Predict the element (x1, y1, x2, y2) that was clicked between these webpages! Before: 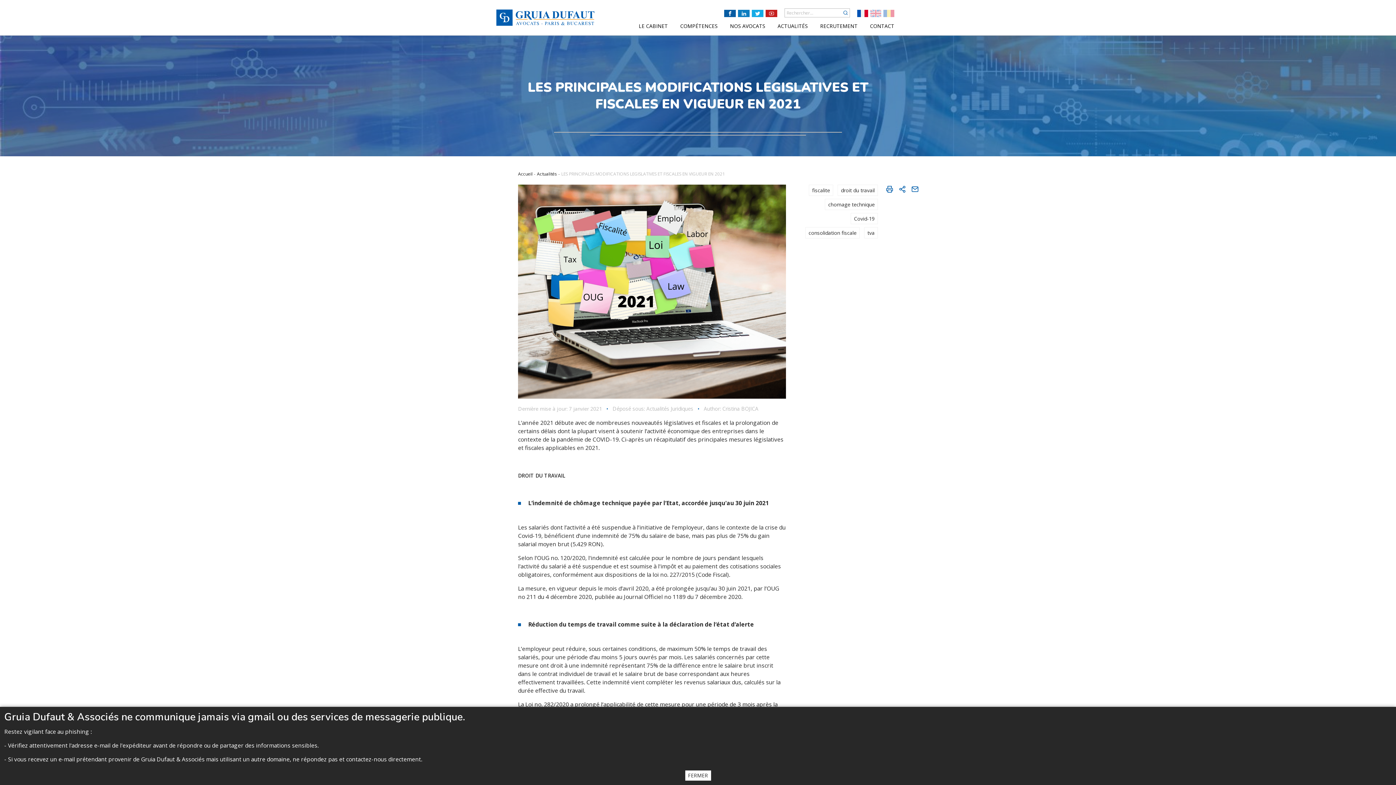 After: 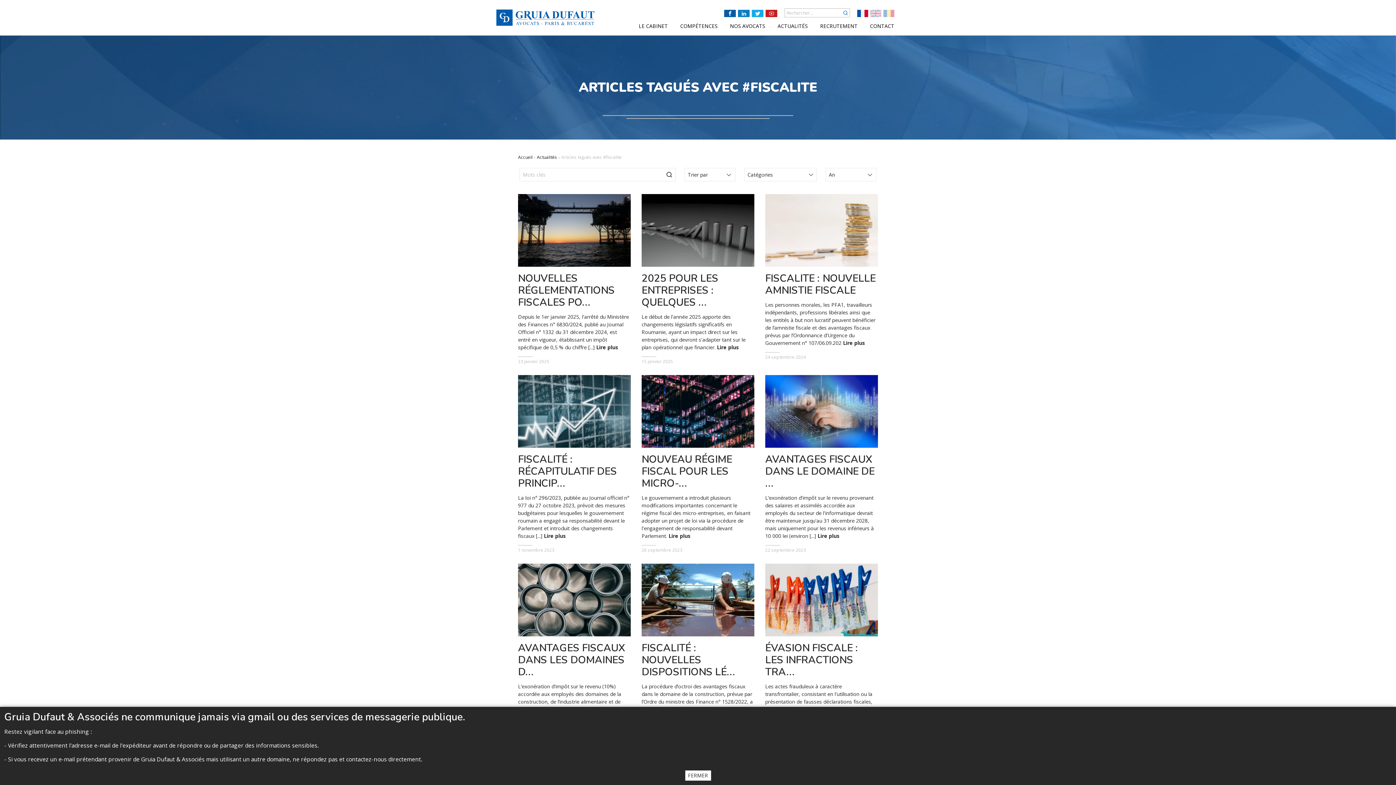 Action: bbox: (809, 184, 833, 196) label: fiscalite